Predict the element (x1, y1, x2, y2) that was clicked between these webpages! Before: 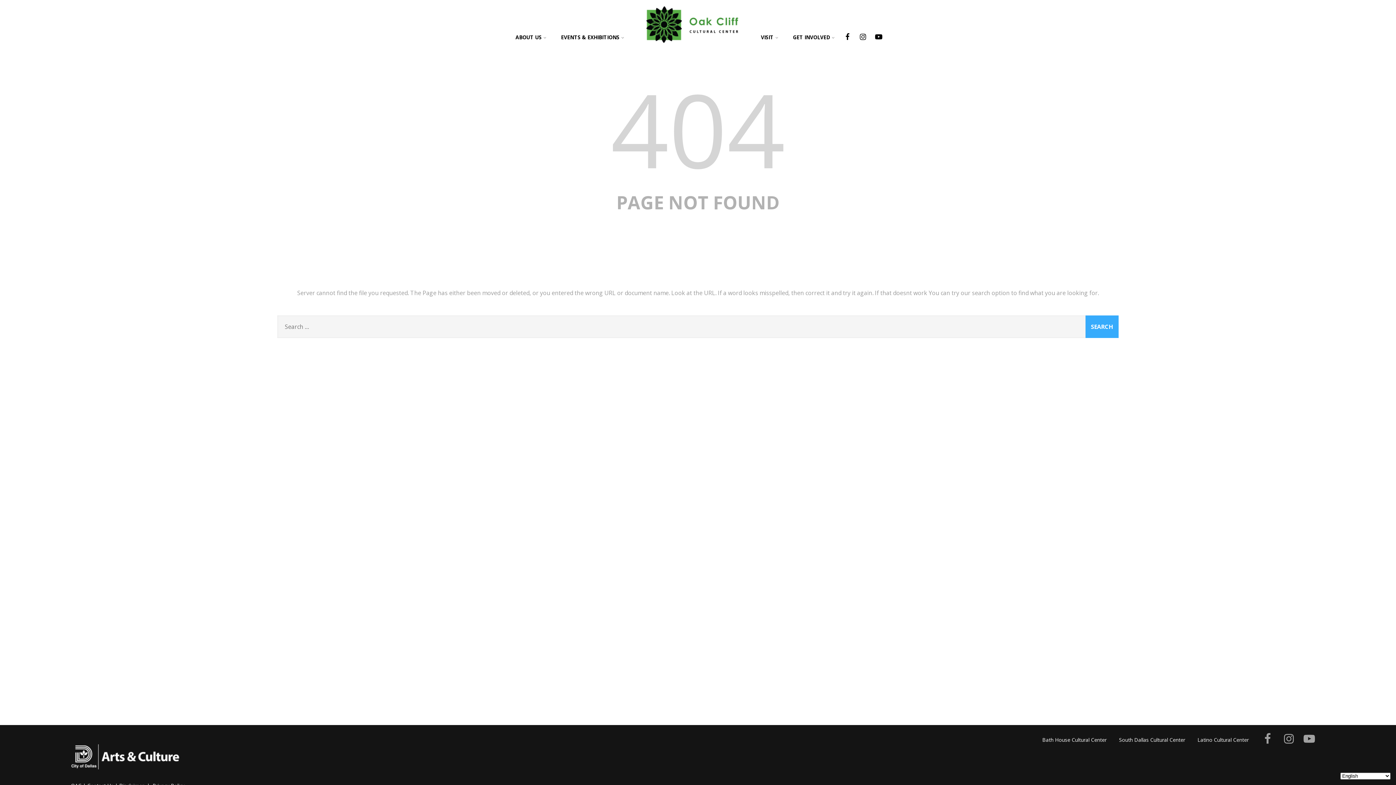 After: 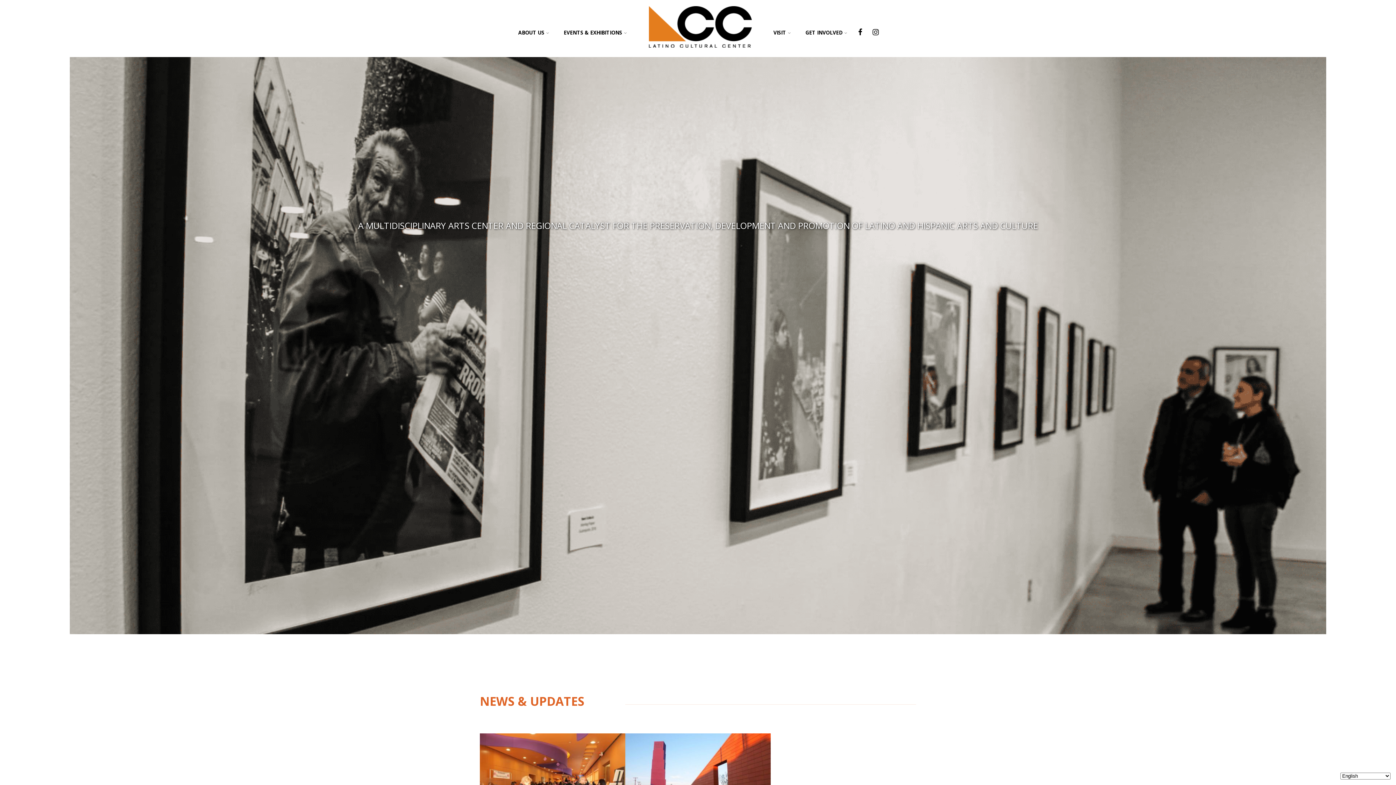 Action: bbox: (1197, 736, 1249, 743) label: Latino Cultural Center